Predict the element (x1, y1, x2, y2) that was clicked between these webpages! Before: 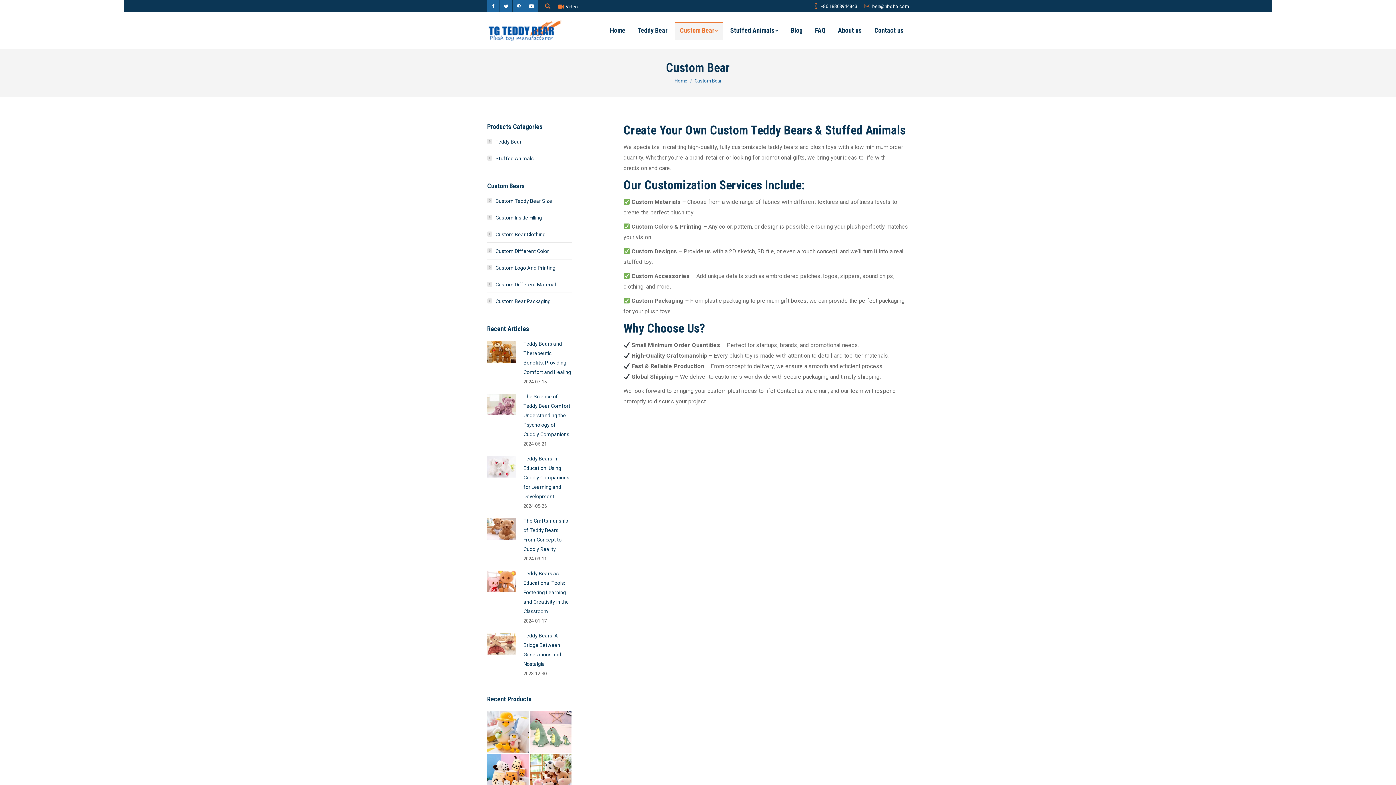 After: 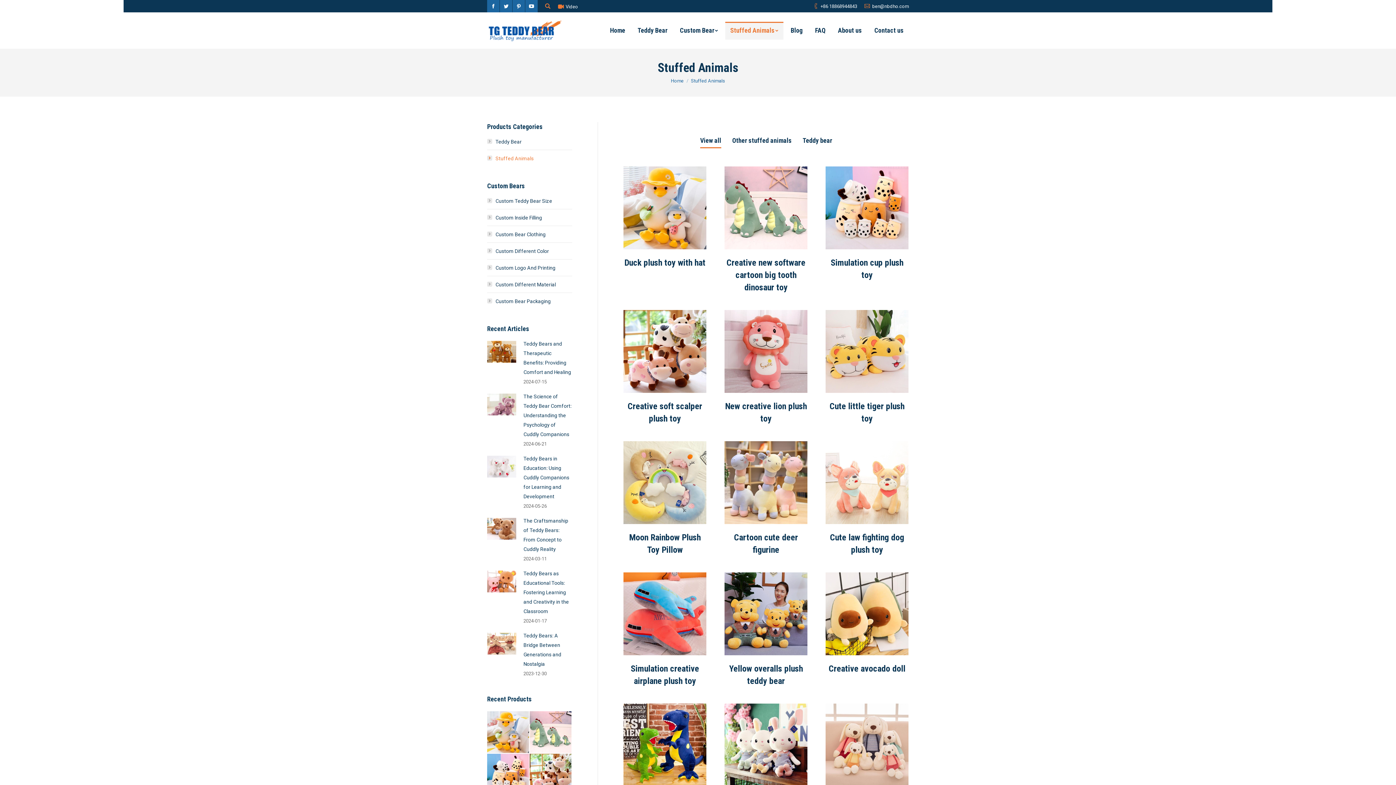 Action: bbox: (487, 153, 533, 163) label: Stuffed Animals